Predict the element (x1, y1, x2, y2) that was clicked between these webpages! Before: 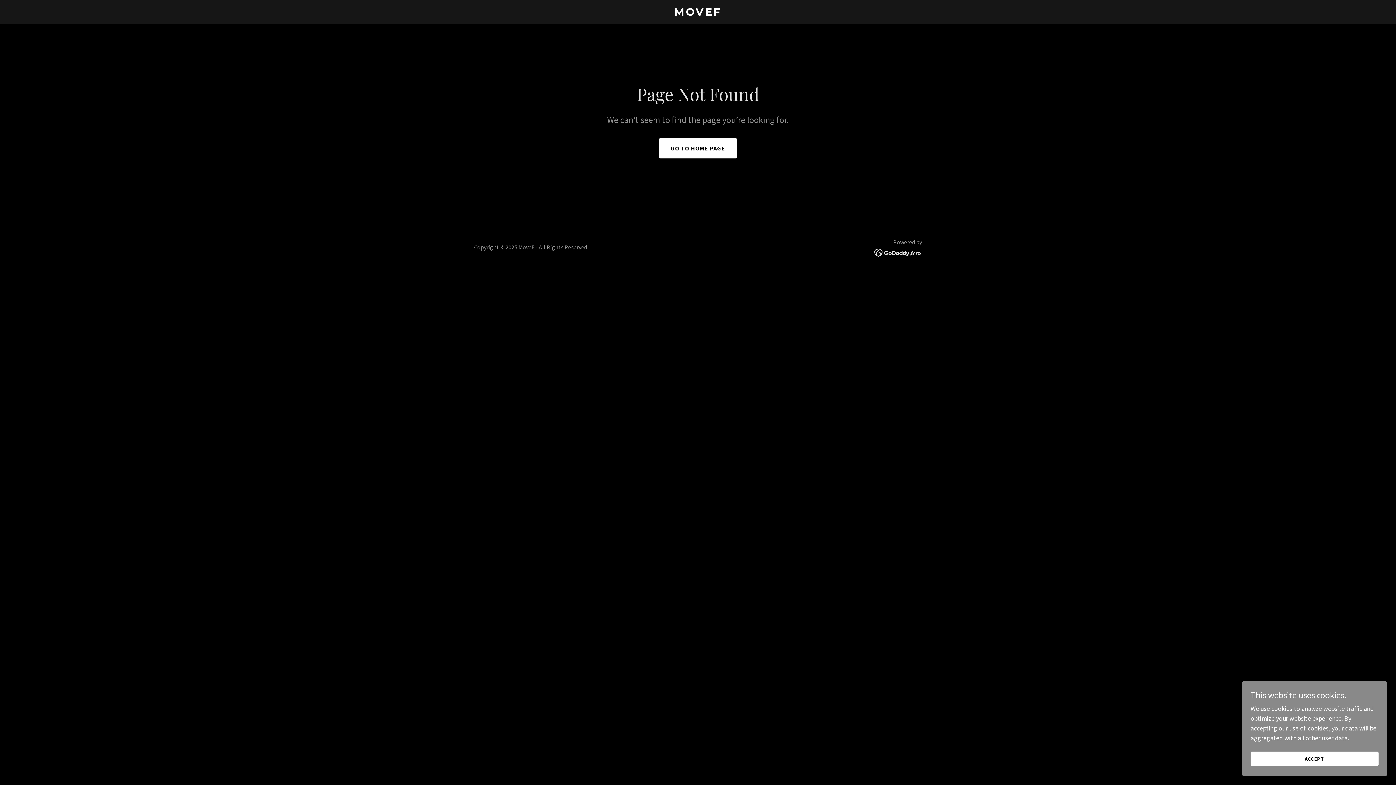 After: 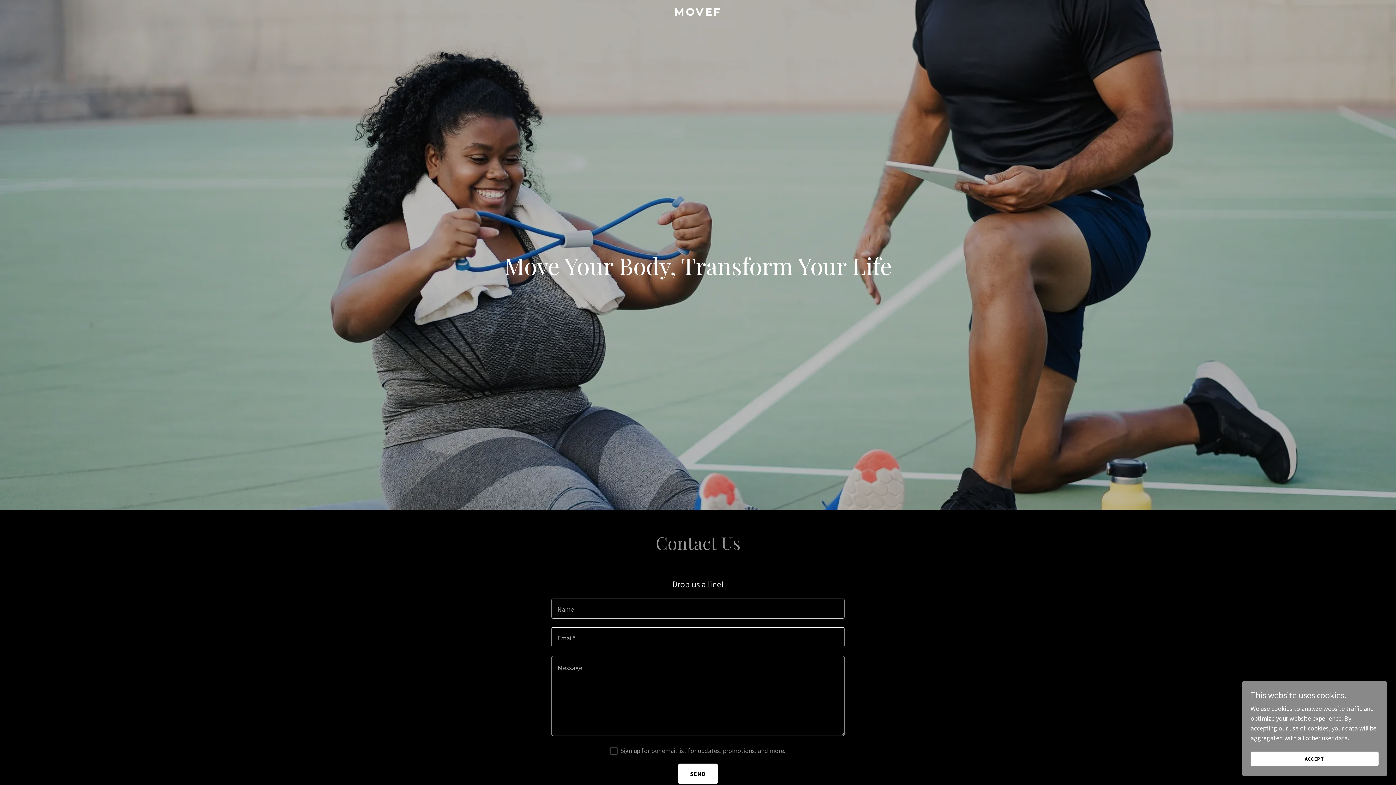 Action: bbox: (659, 138, 737, 158) label: GO TO HOME PAGE